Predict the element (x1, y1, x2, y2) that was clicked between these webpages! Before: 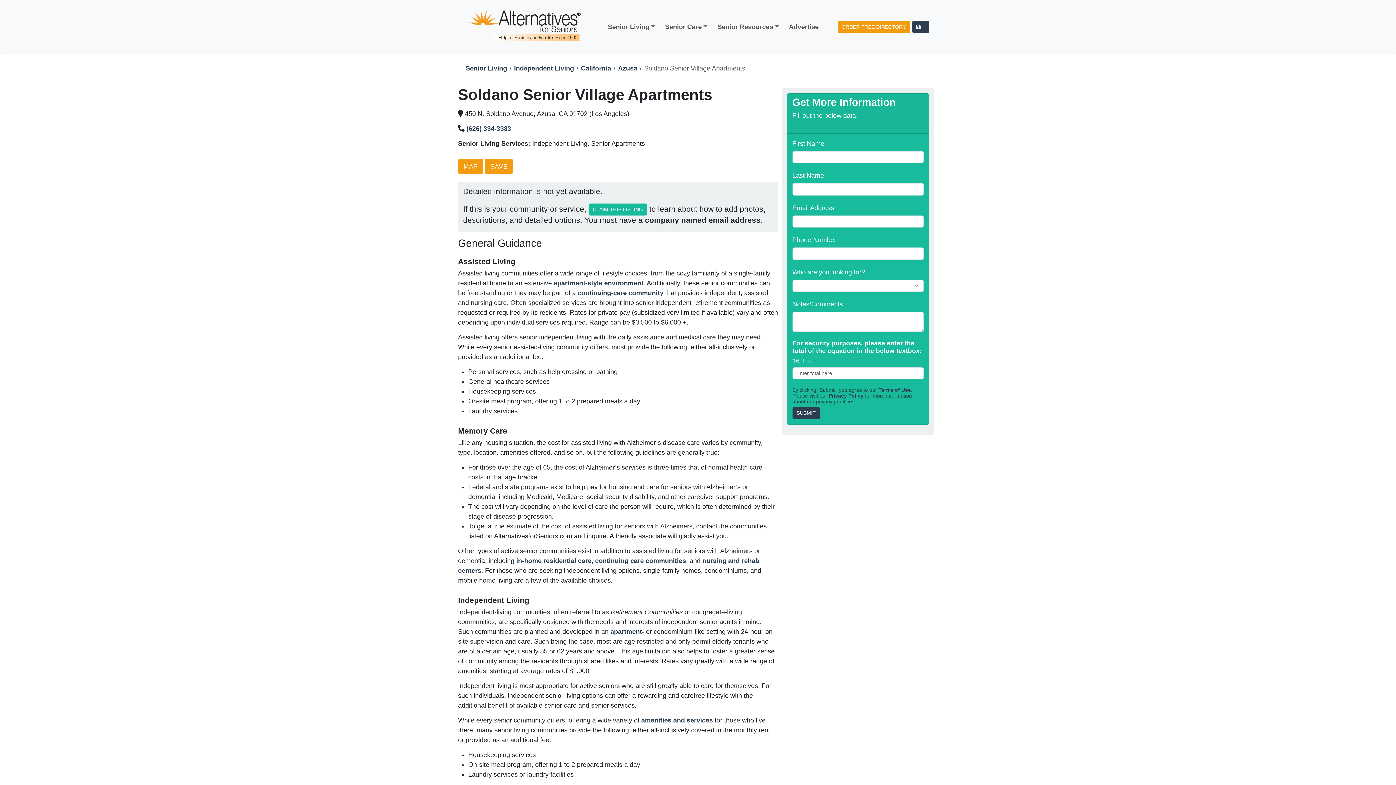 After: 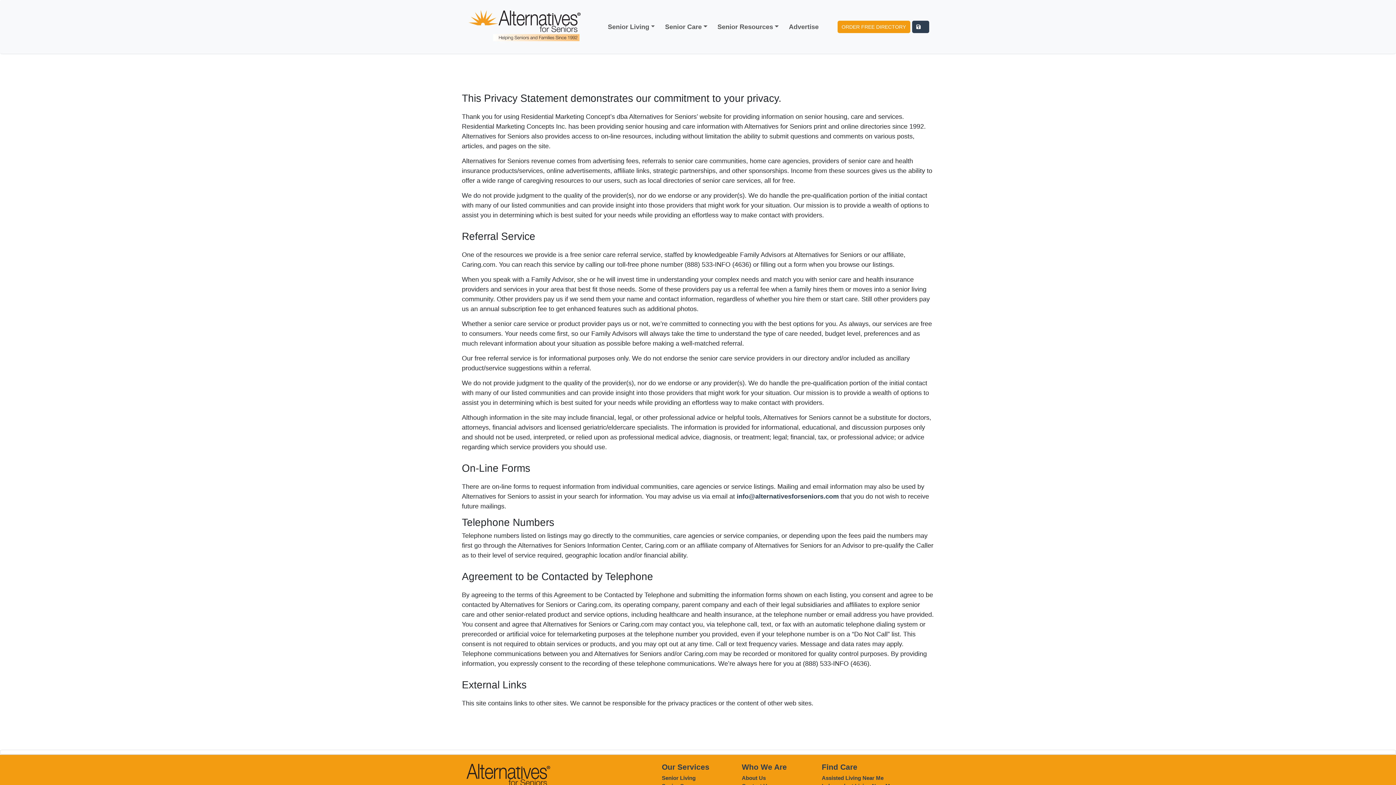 Action: bbox: (828, 393, 863, 398) label: Privacy Policy